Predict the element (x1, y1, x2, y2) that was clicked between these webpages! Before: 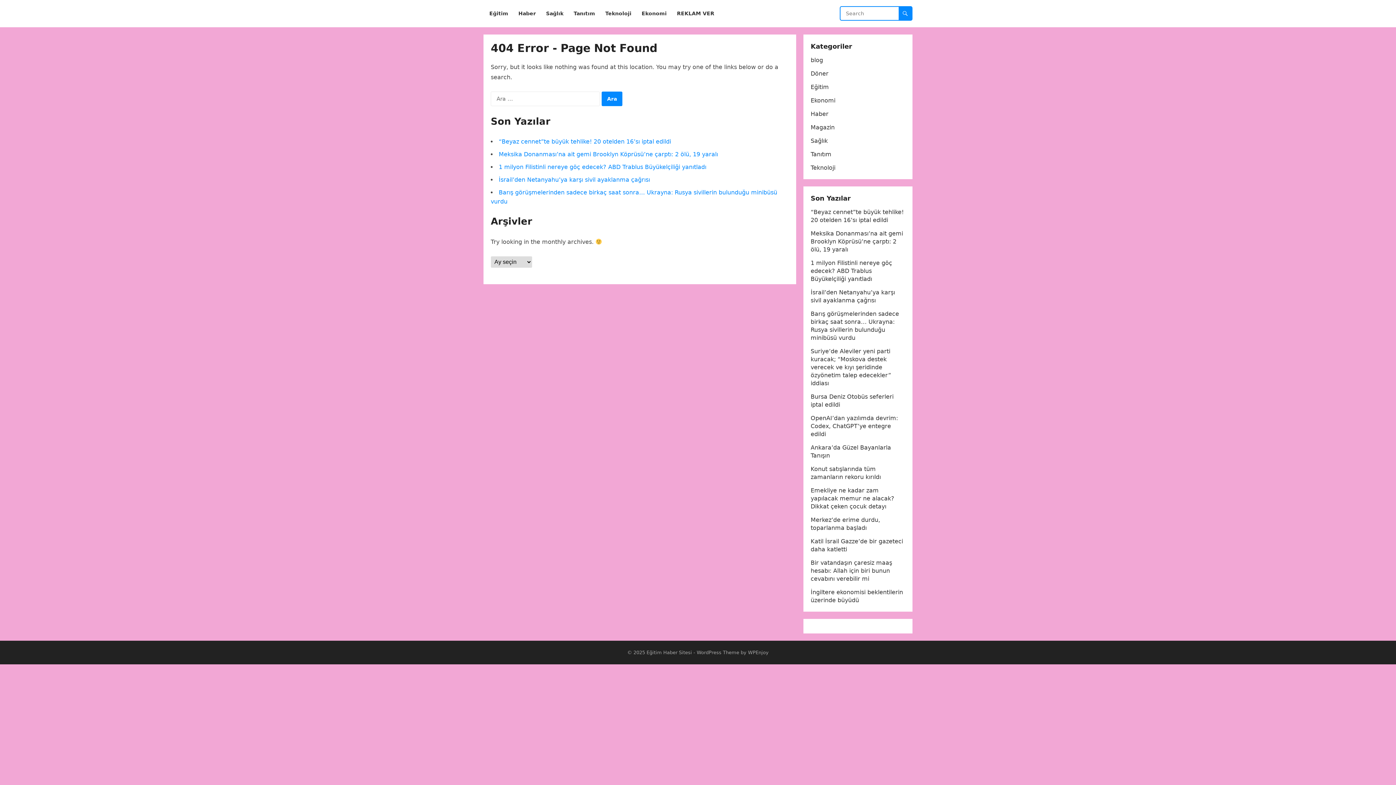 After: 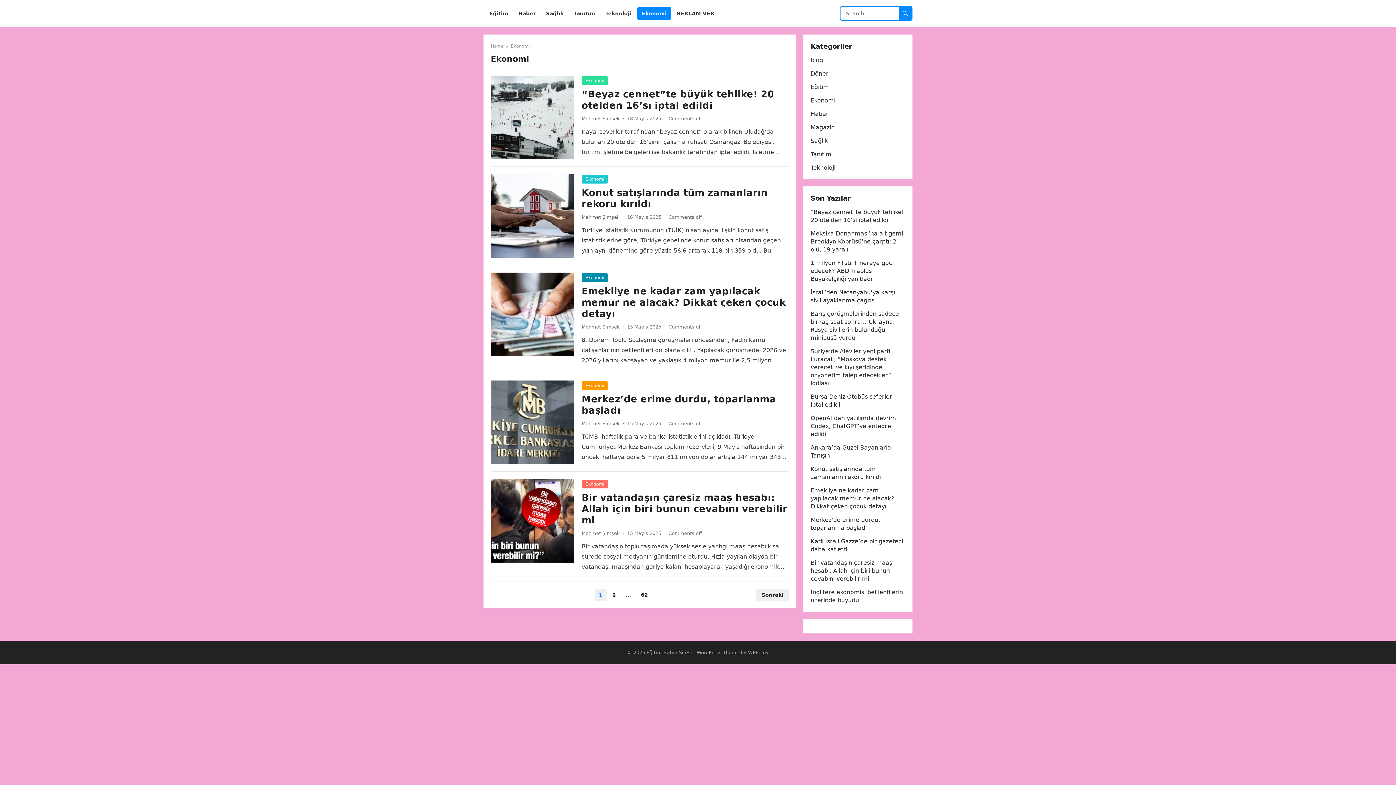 Action: label: Ekonomi bbox: (810, 97, 835, 104)